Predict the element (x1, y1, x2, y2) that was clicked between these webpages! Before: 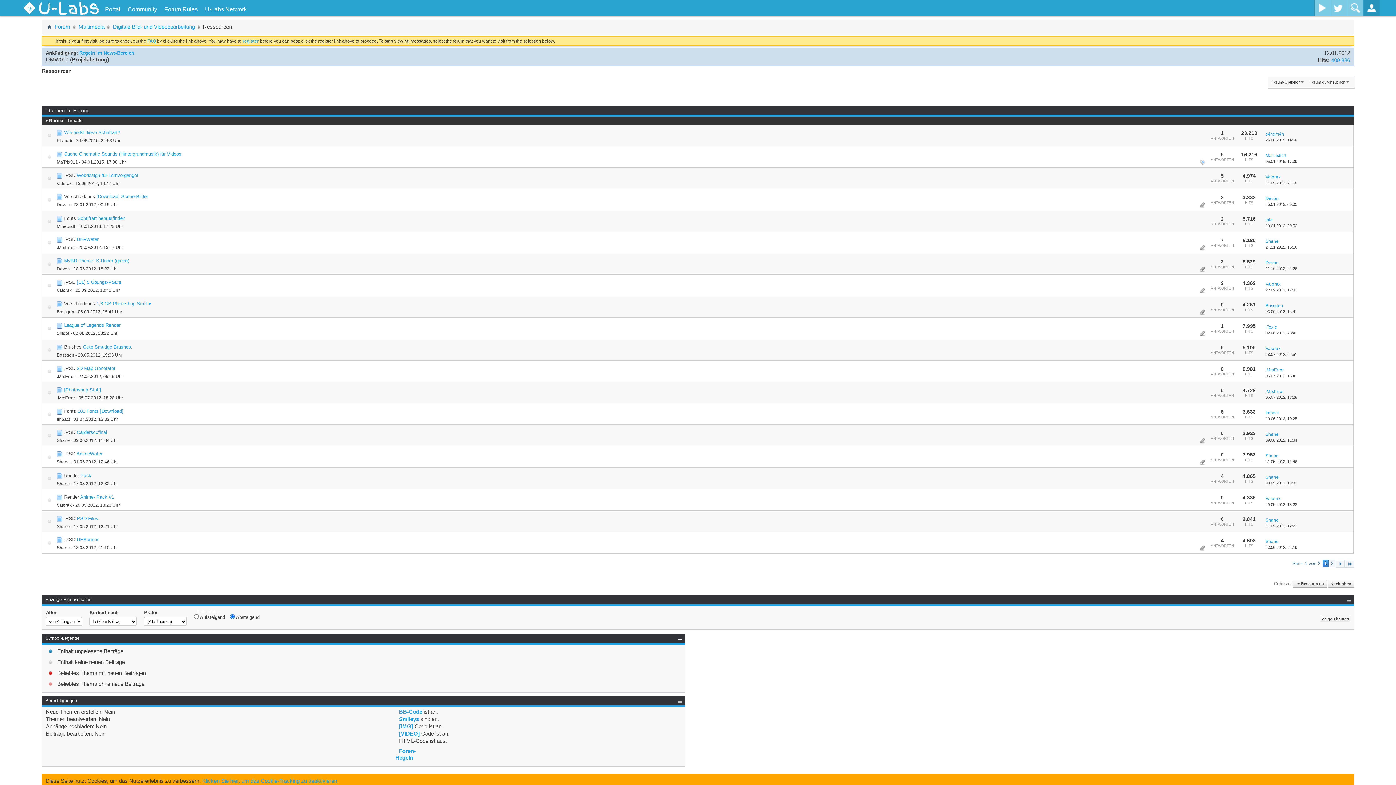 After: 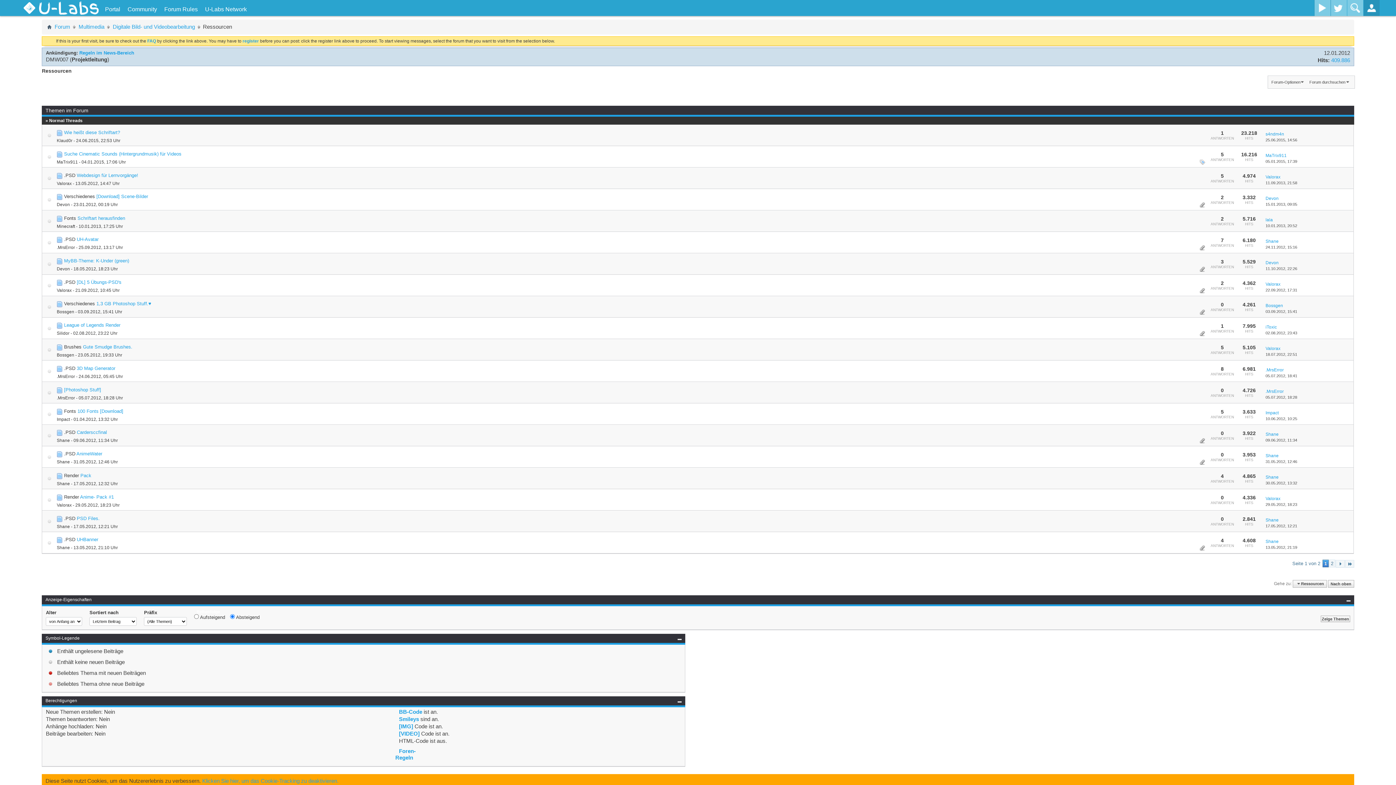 Action: bbox: (1199, 309, 1205, 314)